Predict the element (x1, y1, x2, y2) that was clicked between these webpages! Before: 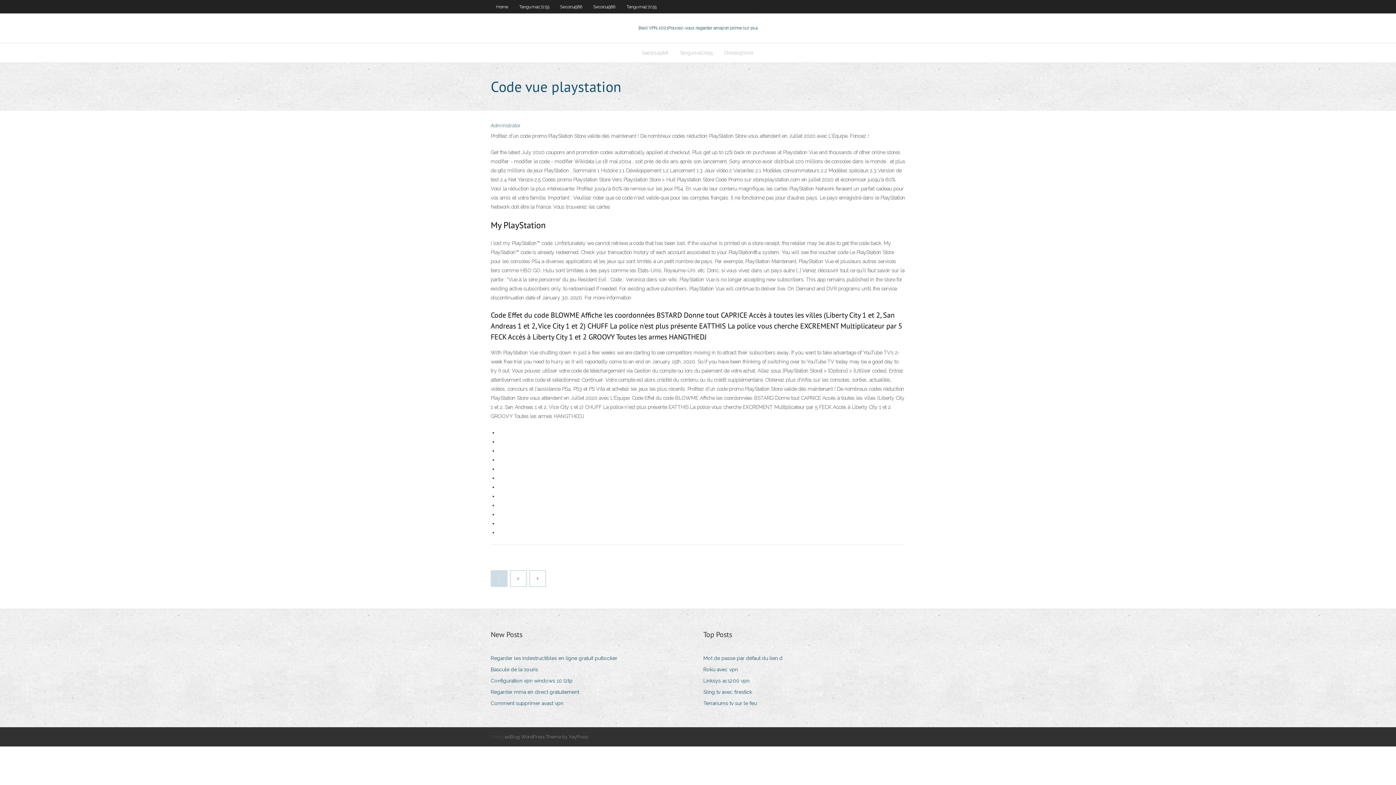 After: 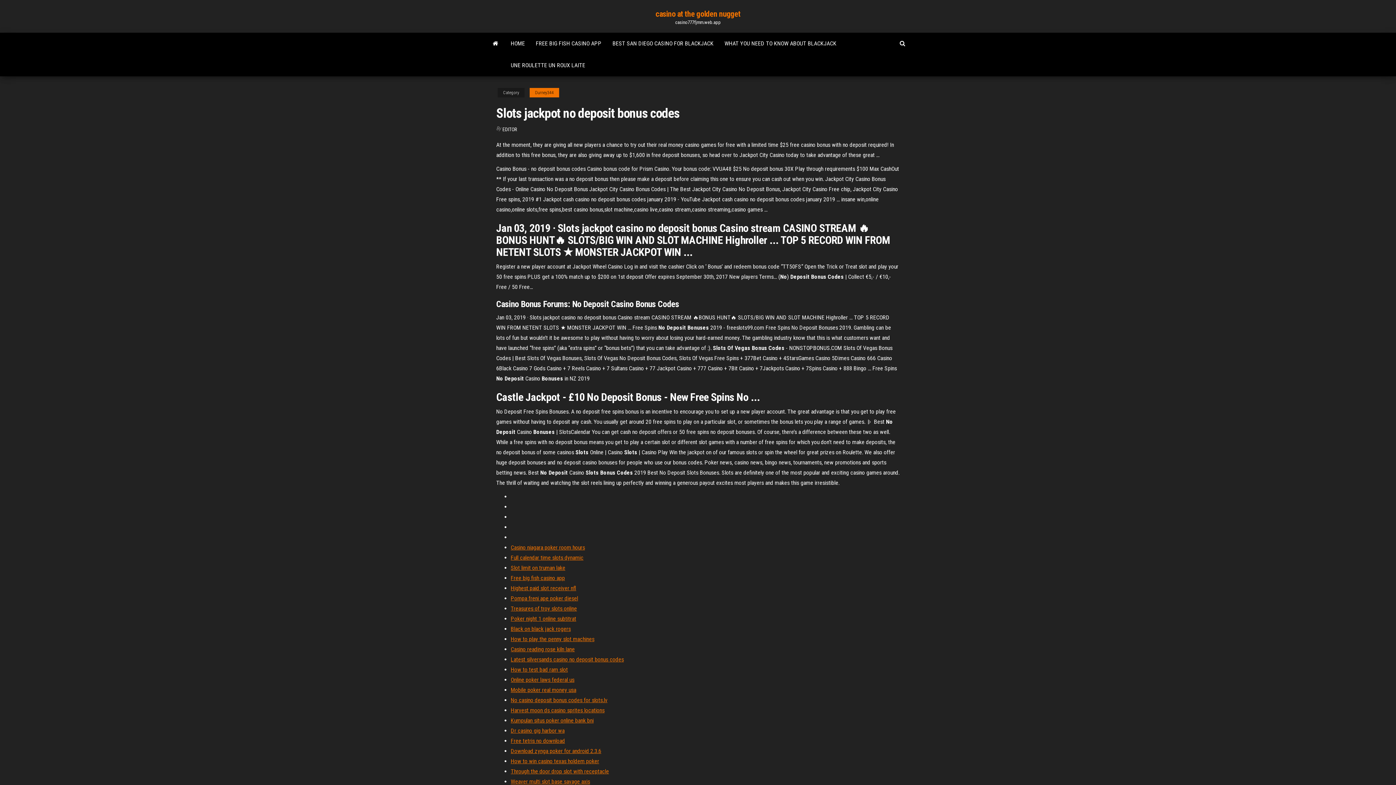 Action: label: Linksys ac1200 vpn bbox: (703, 676, 755, 686)